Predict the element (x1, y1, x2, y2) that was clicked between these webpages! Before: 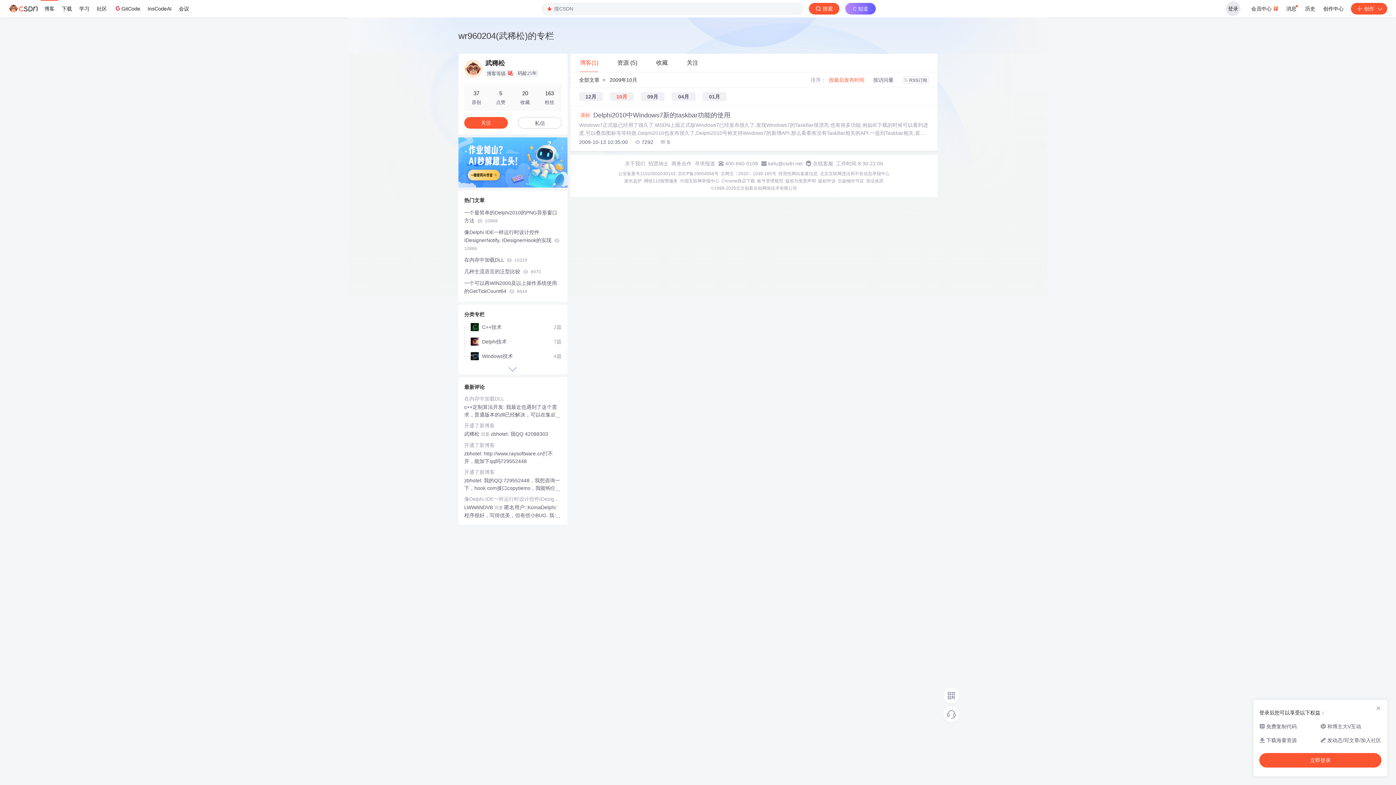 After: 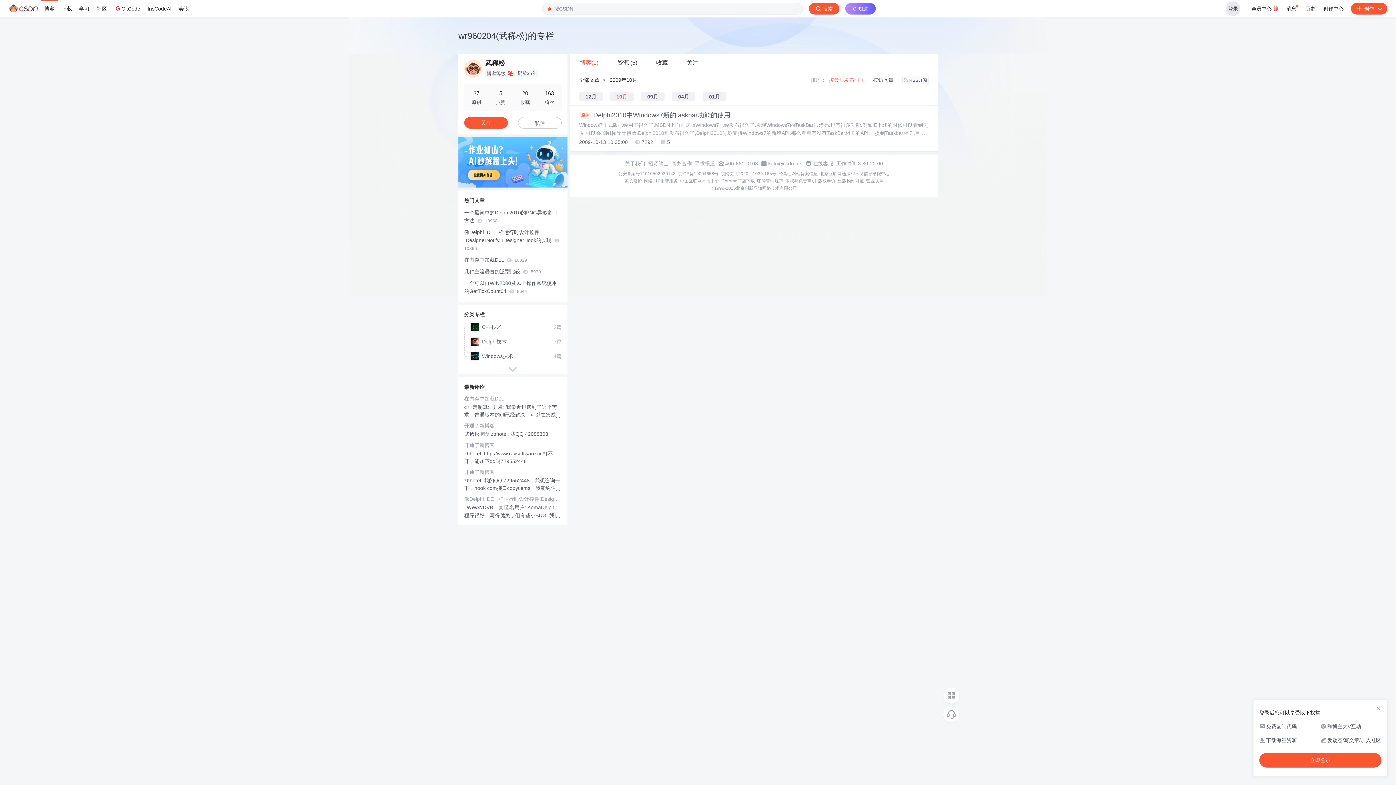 Action: label: 中国互联网举报中心 bbox: (680, 178, 719, 184)